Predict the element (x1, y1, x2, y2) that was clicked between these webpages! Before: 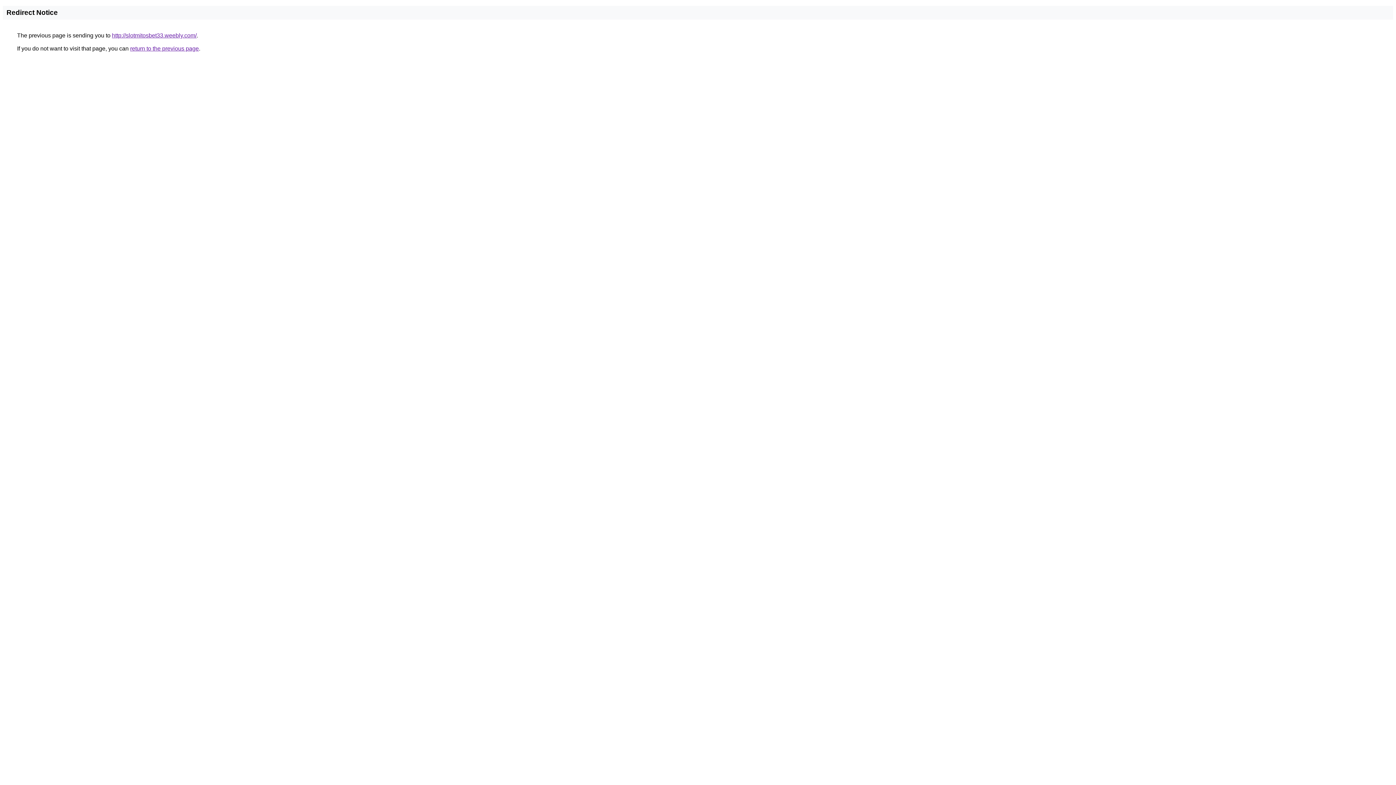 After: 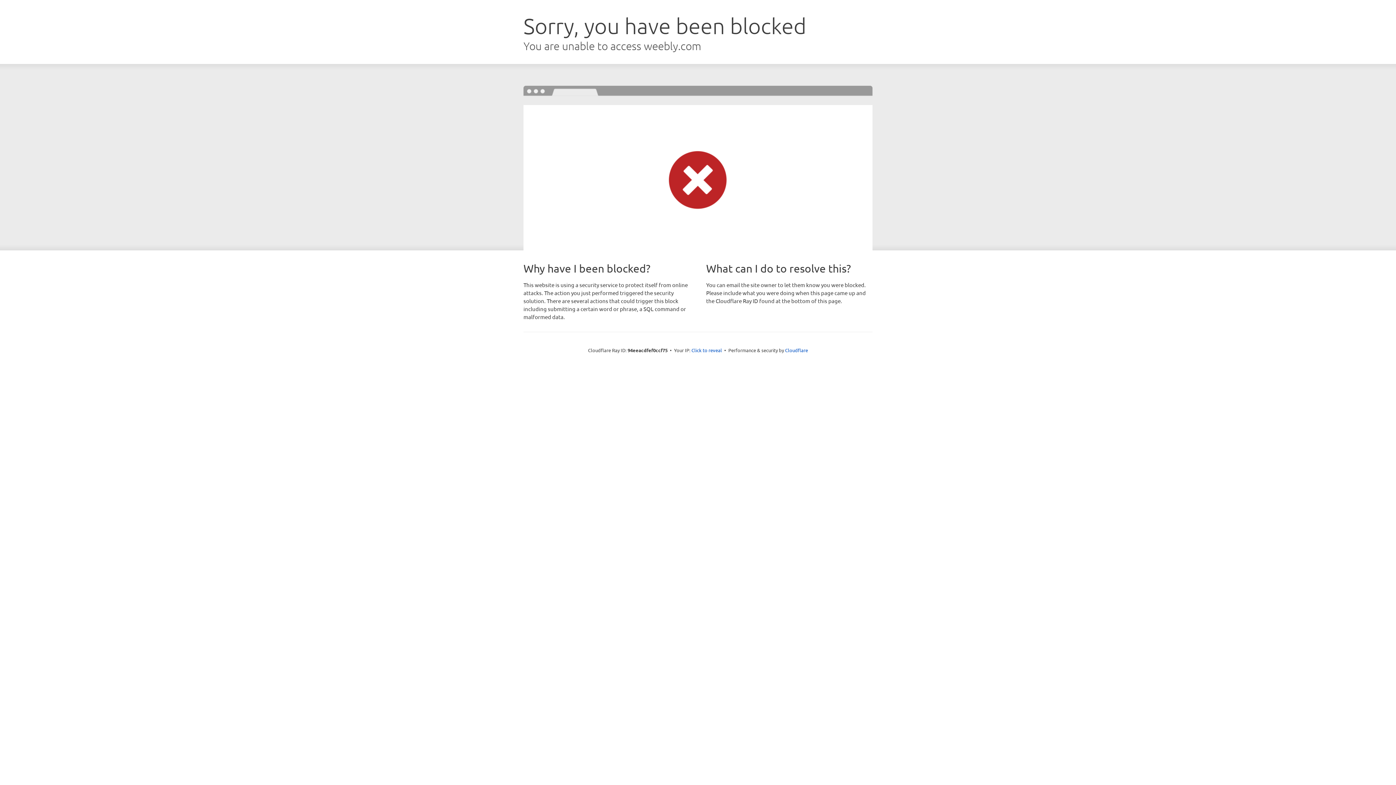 Action: bbox: (112, 32, 196, 38) label: http://slotmitosbet33.weebly.com/